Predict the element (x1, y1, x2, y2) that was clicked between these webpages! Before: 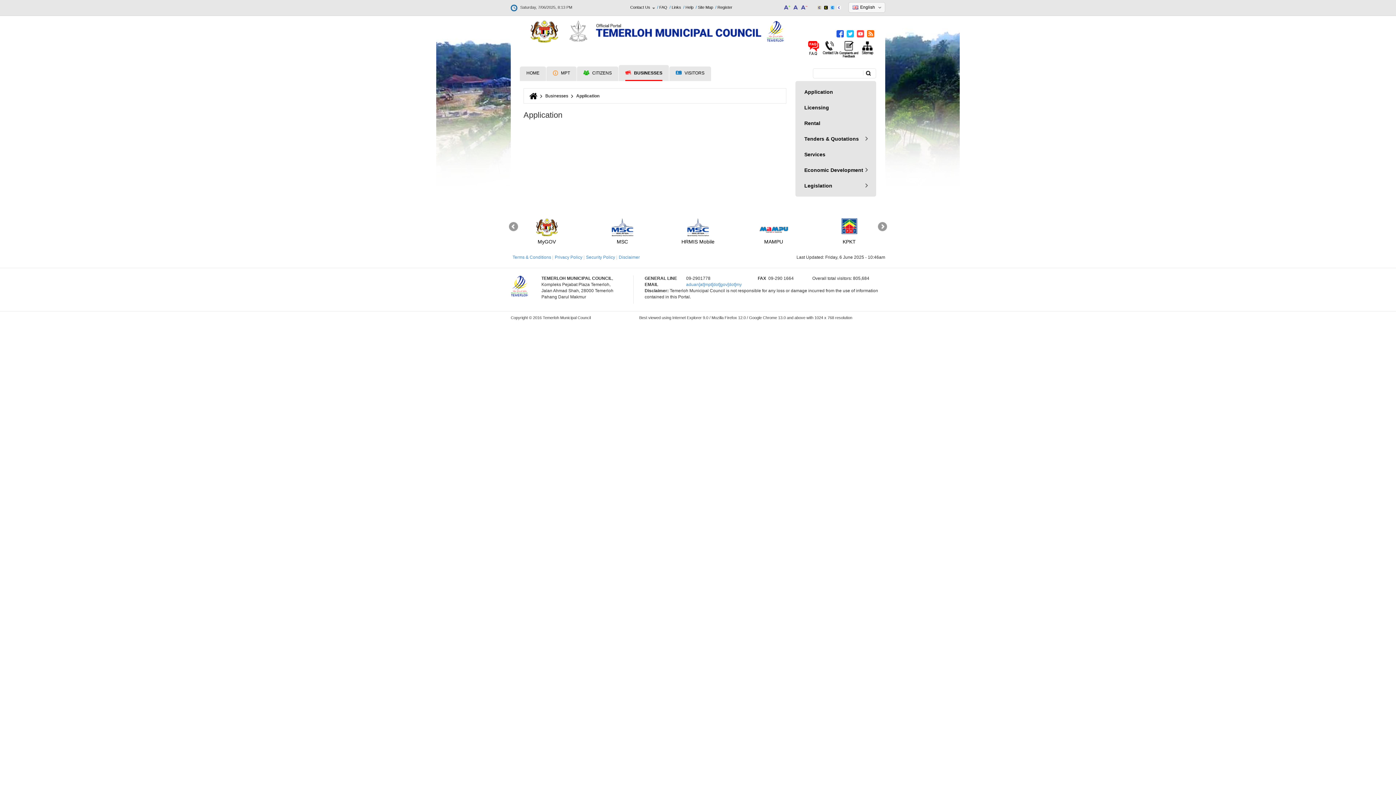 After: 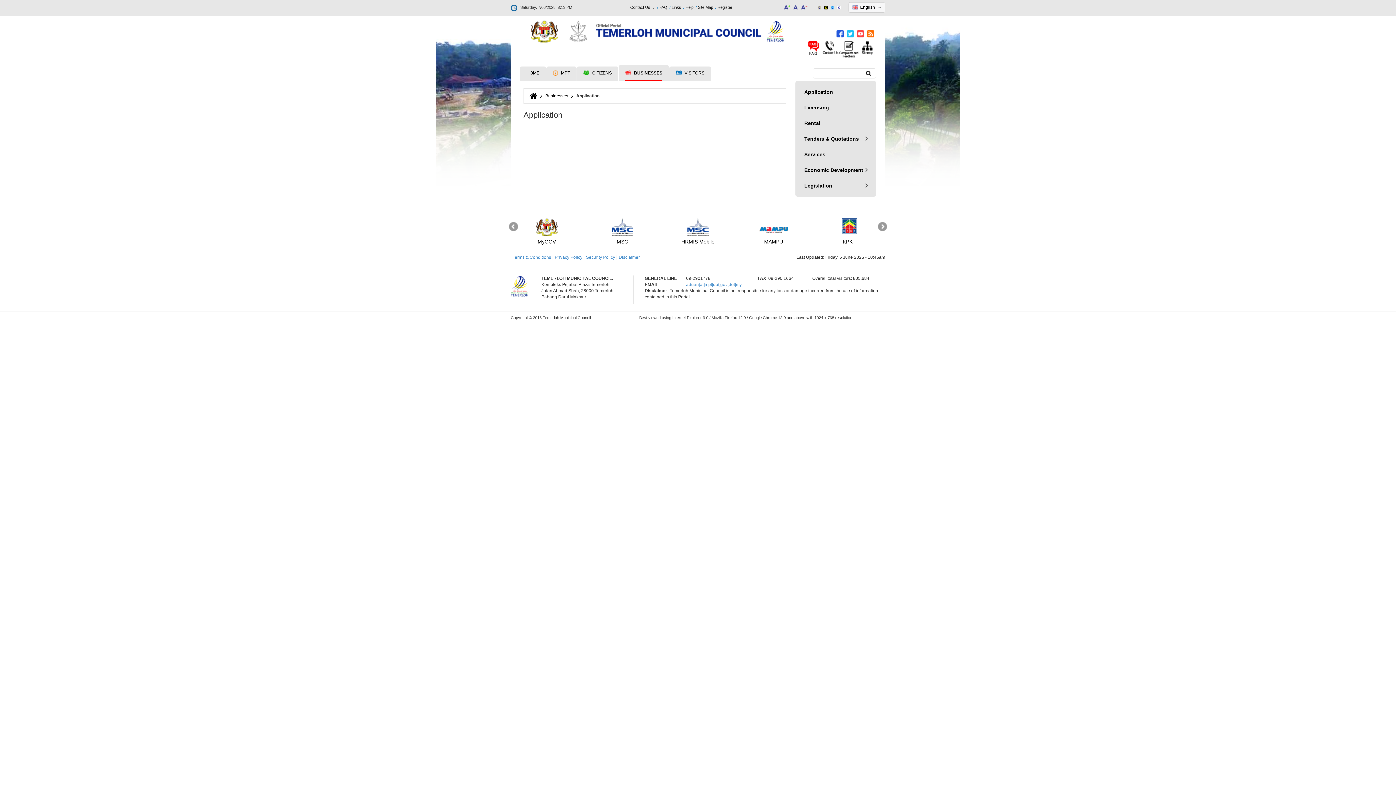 Action: bbox: (836, 30, 845, 35)